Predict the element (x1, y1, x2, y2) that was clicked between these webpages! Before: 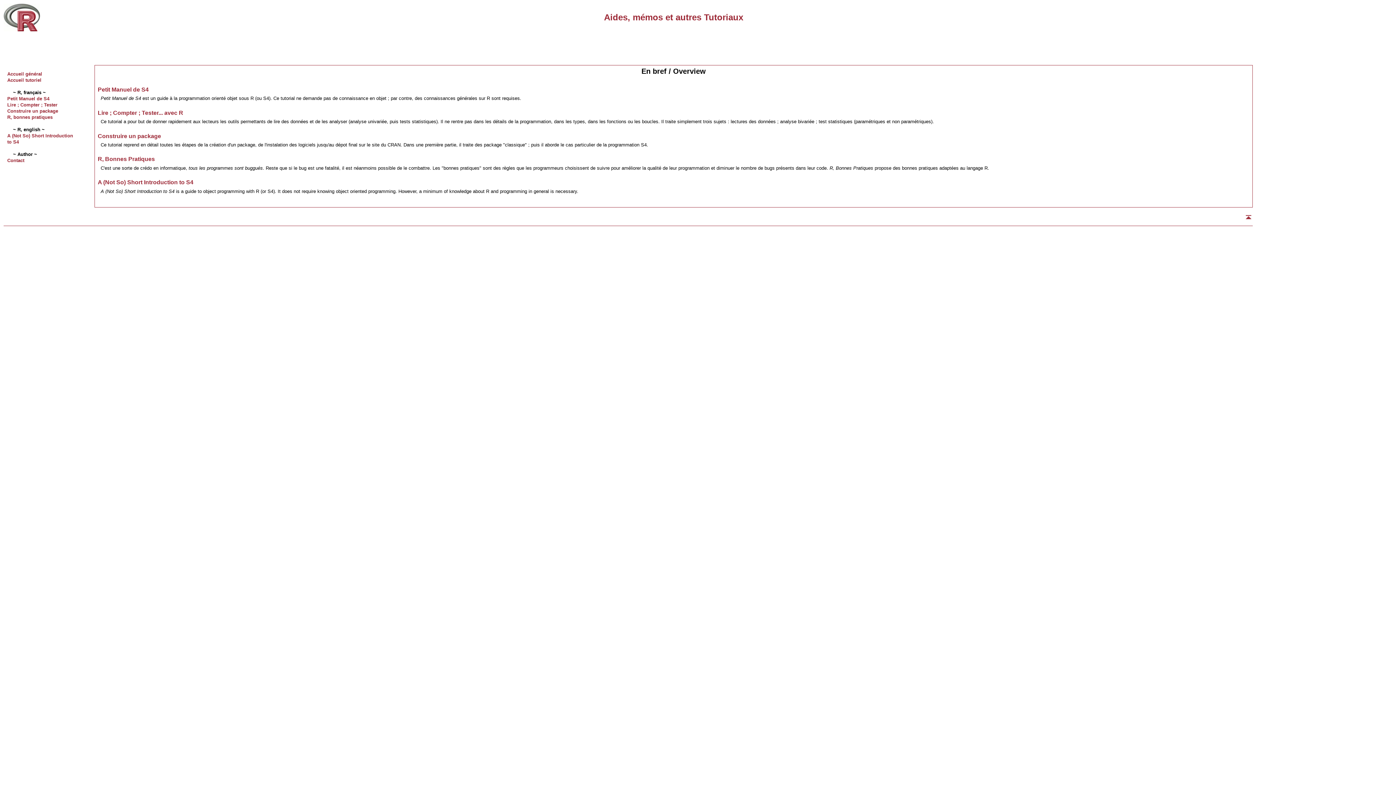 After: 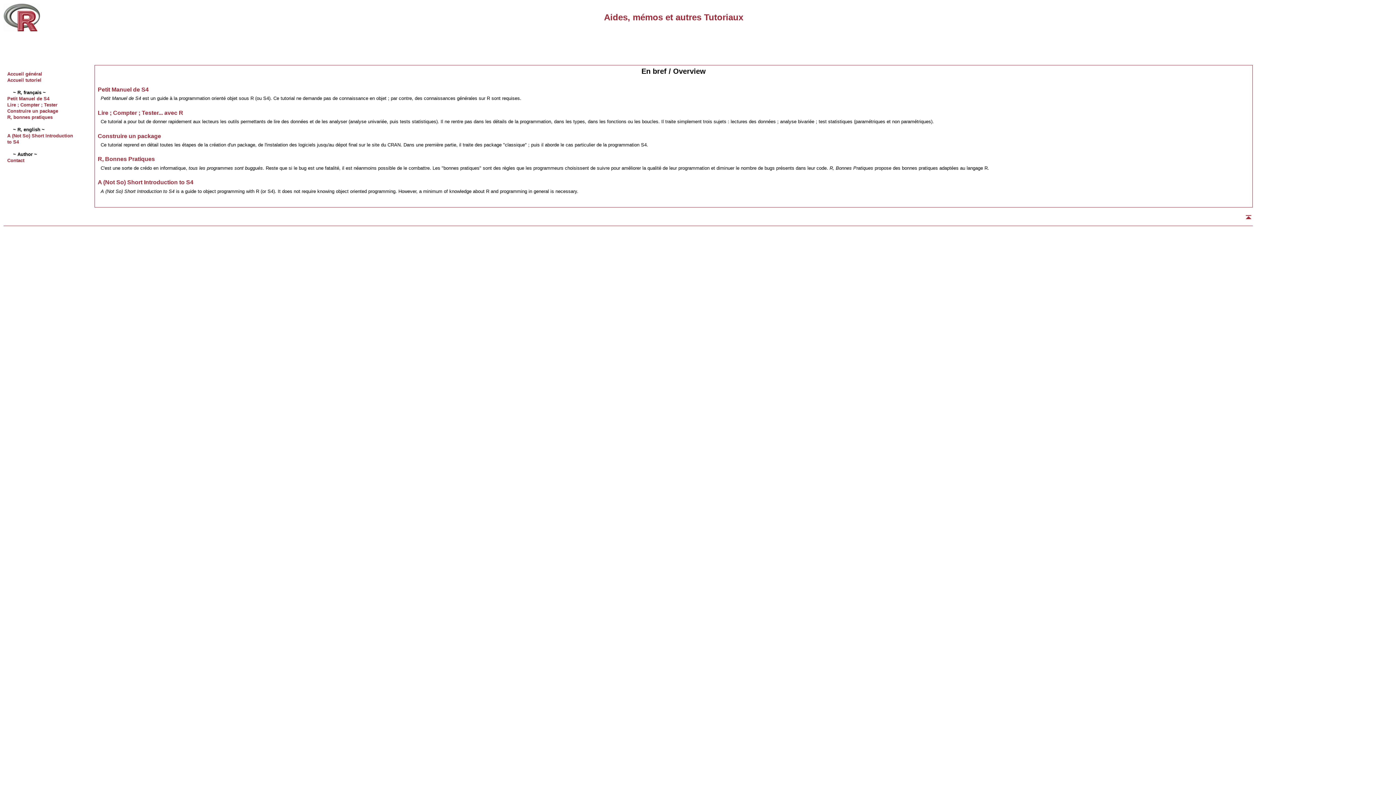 Action: bbox: (1244, 216, 1253, 220)